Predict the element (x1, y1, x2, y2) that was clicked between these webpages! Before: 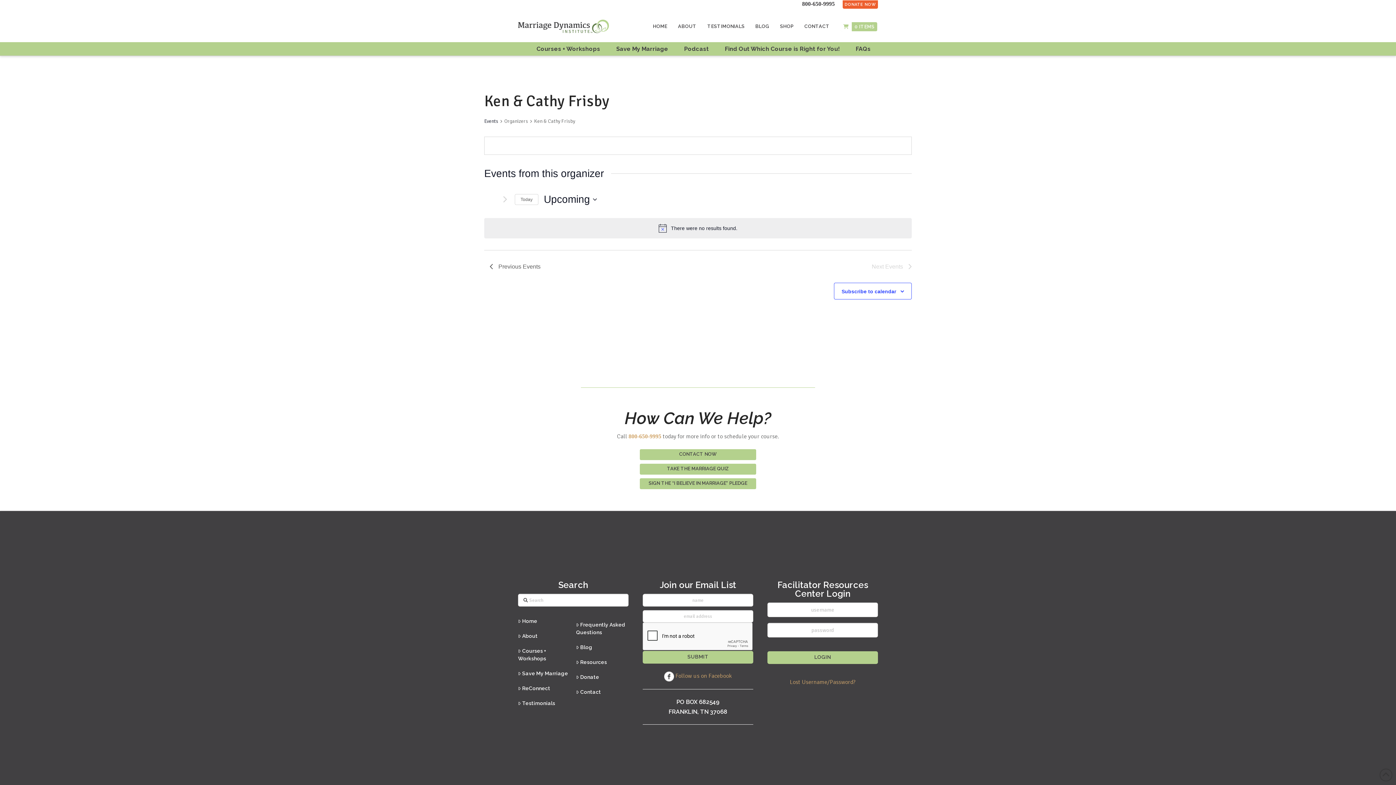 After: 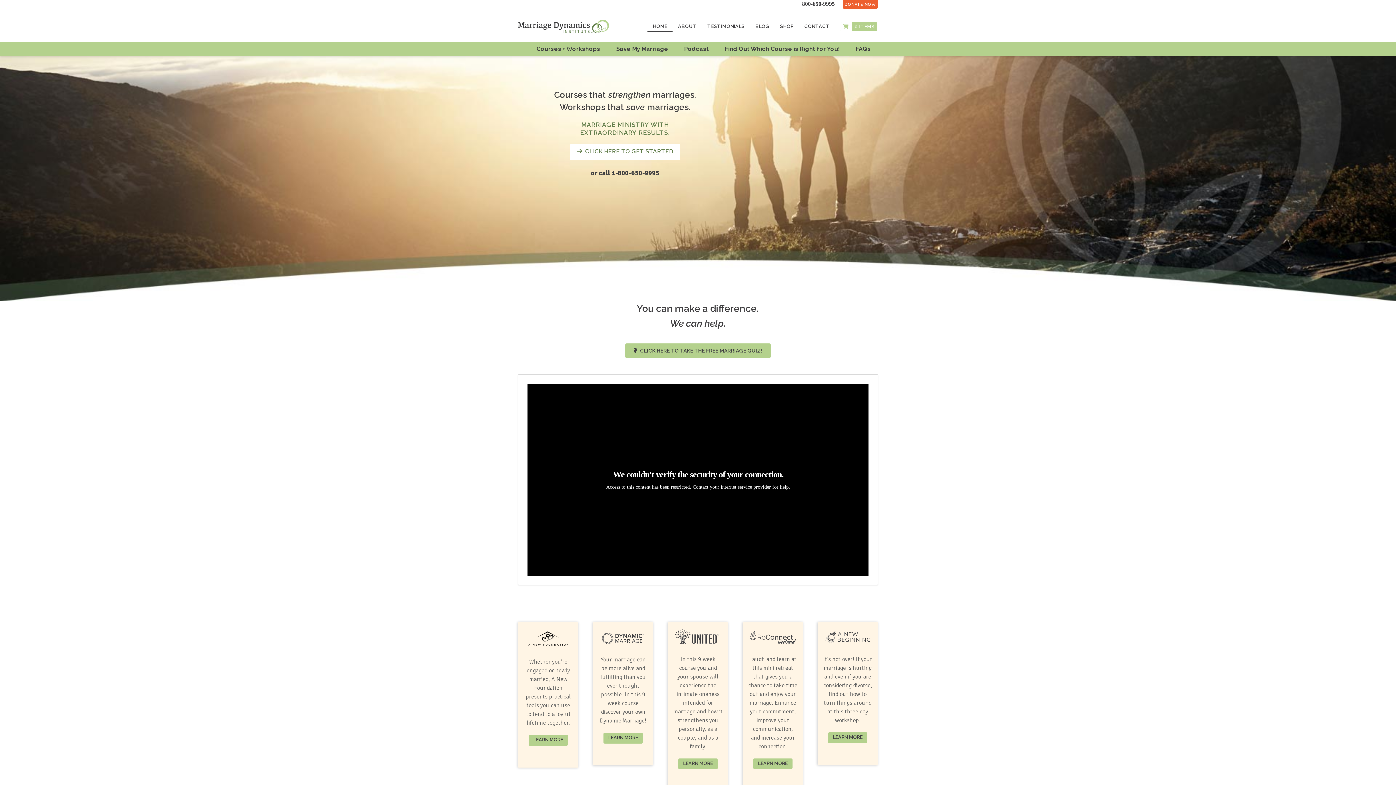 Action: label: HOME bbox: (647, 16, 672, 31)